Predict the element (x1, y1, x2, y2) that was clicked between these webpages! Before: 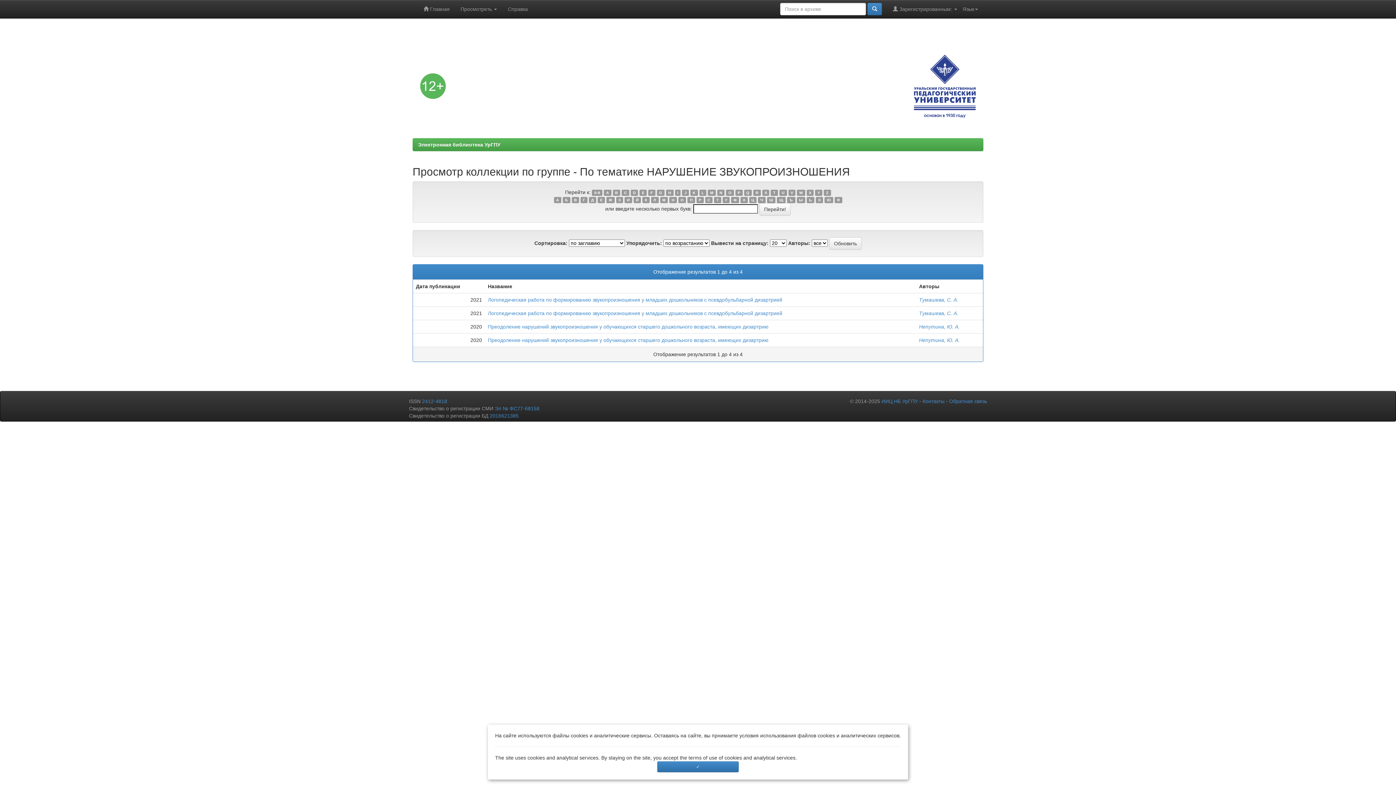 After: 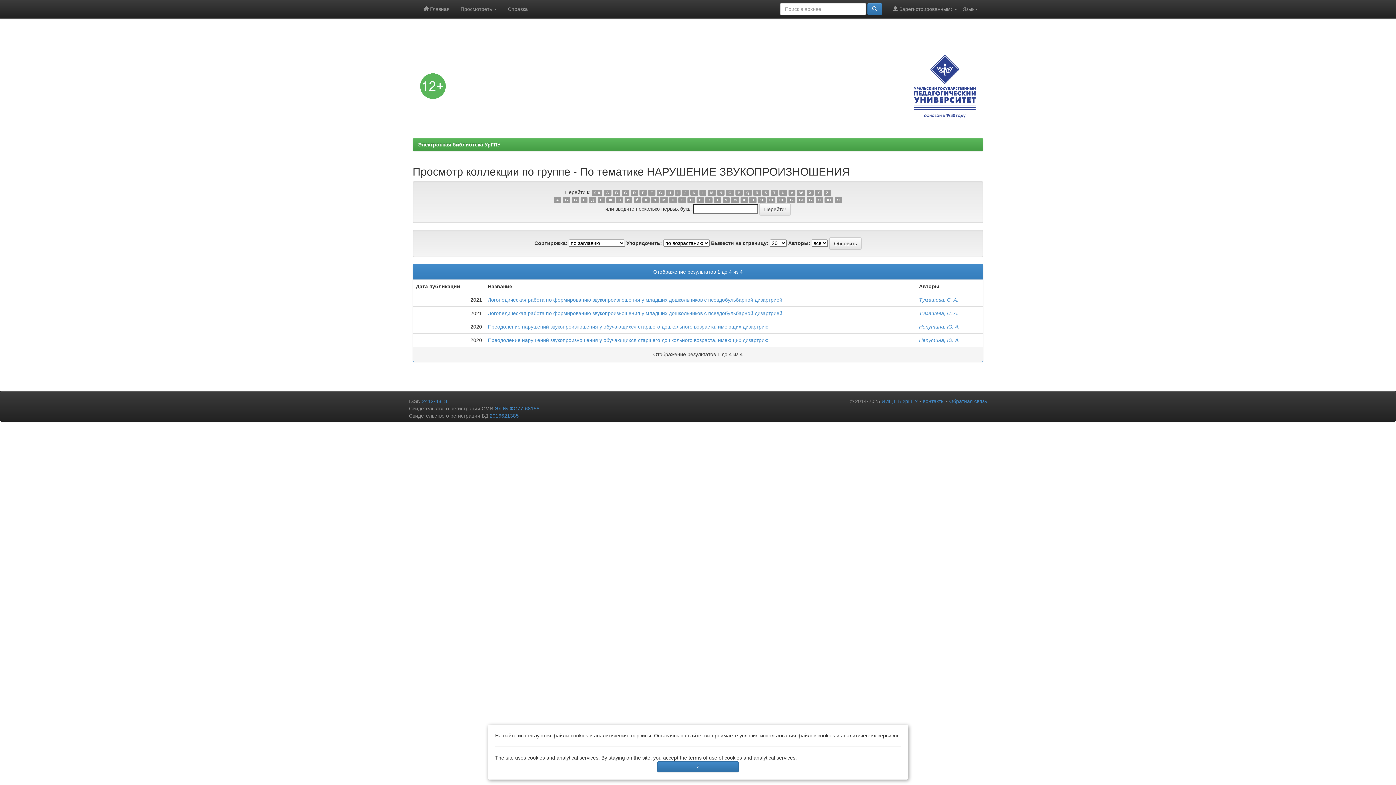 Action: label: B bbox: (612, 189, 620, 196)